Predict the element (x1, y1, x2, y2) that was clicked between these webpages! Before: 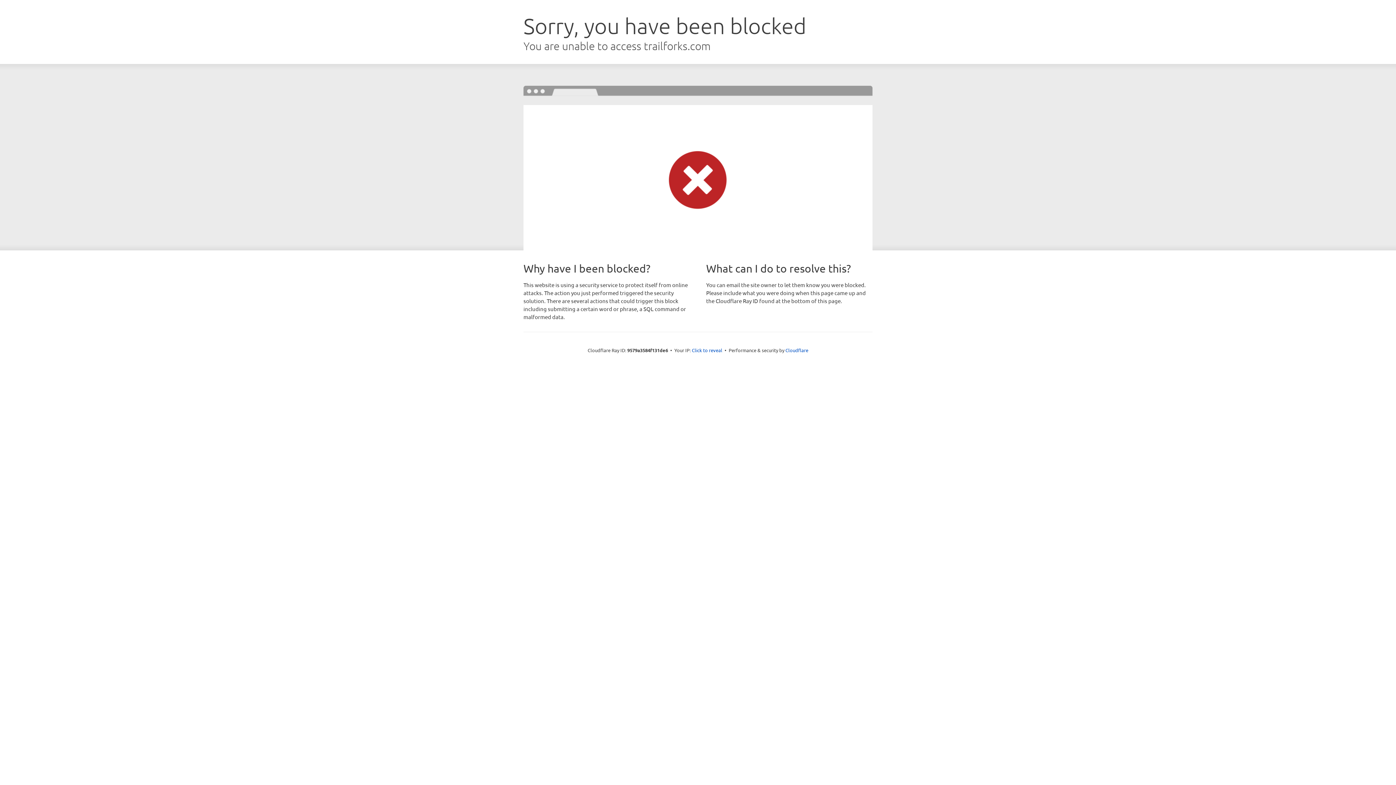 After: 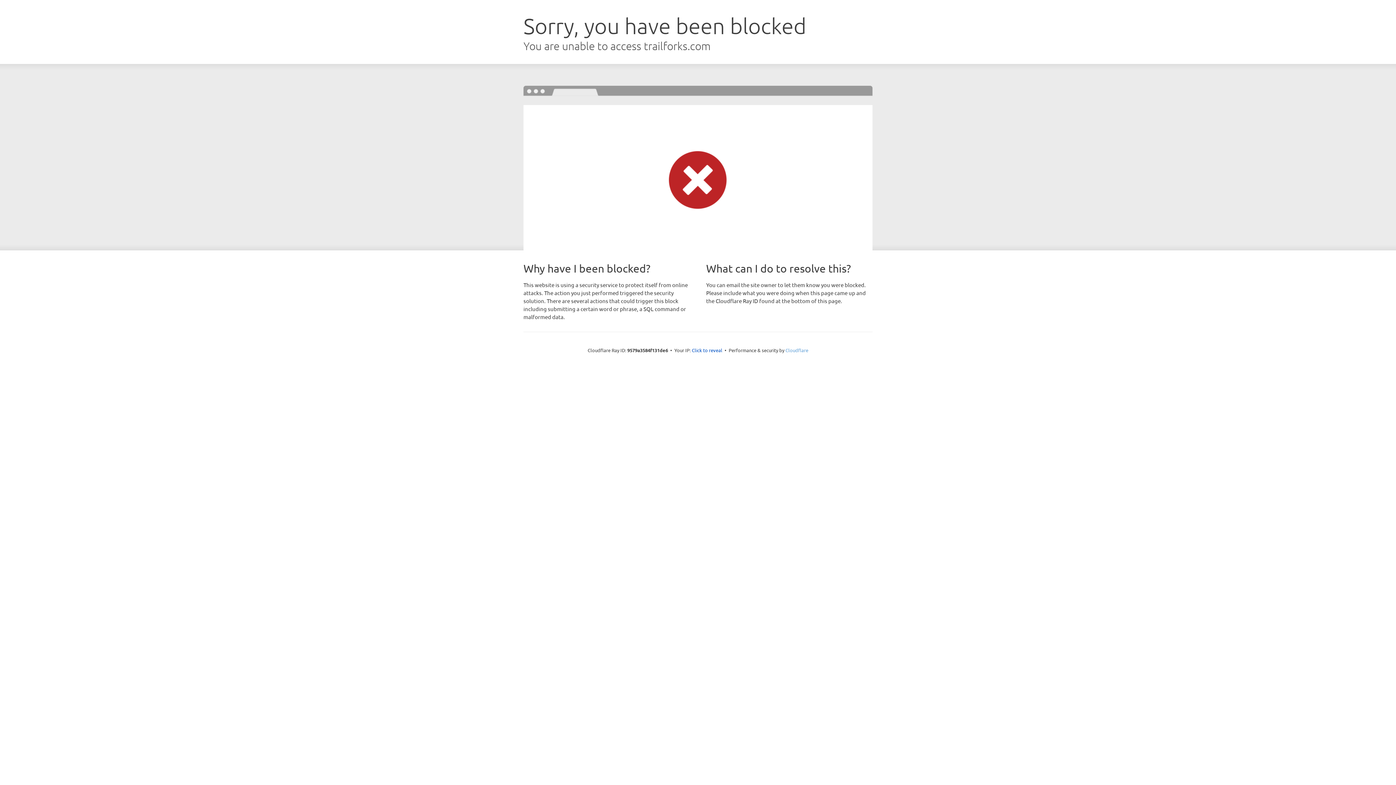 Action: bbox: (785, 347, 808, 353) label: Cloudflare